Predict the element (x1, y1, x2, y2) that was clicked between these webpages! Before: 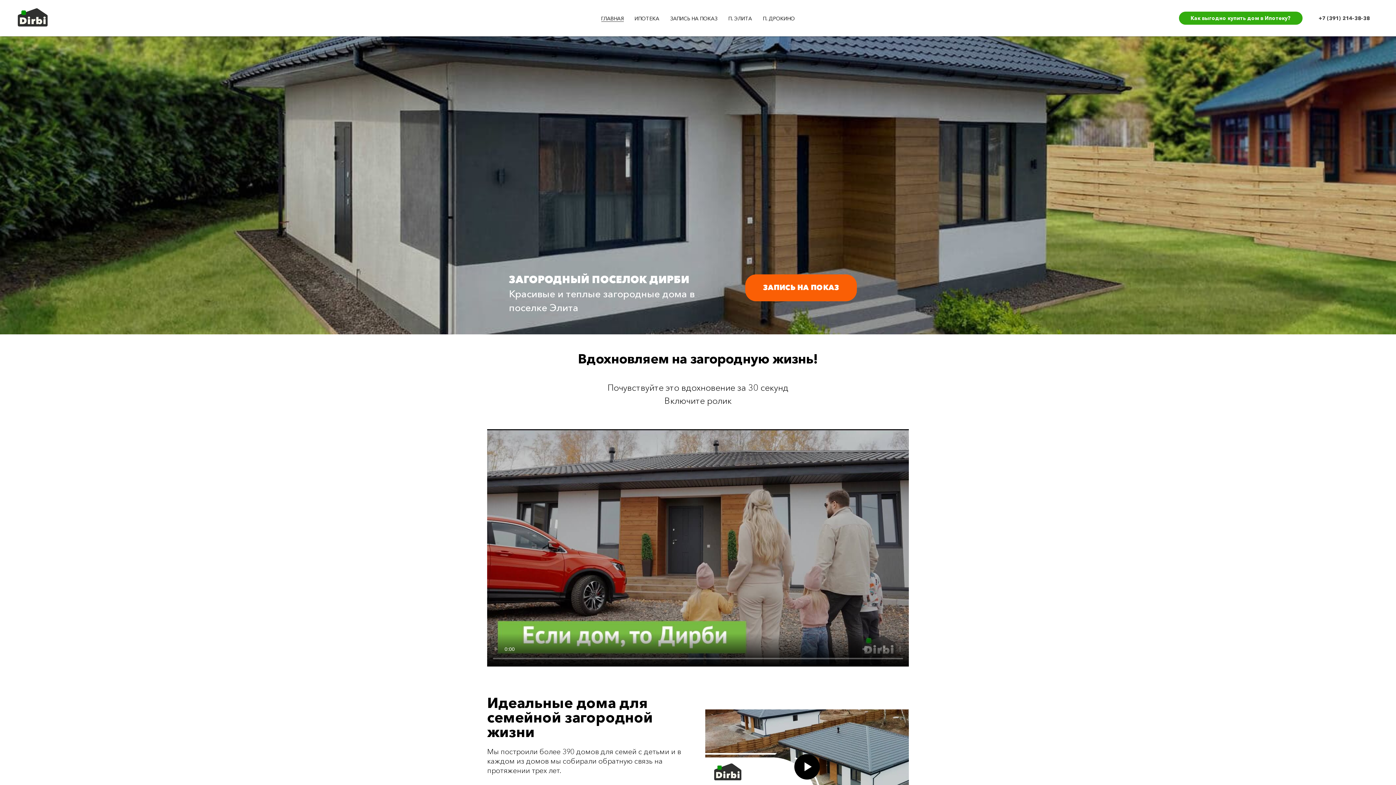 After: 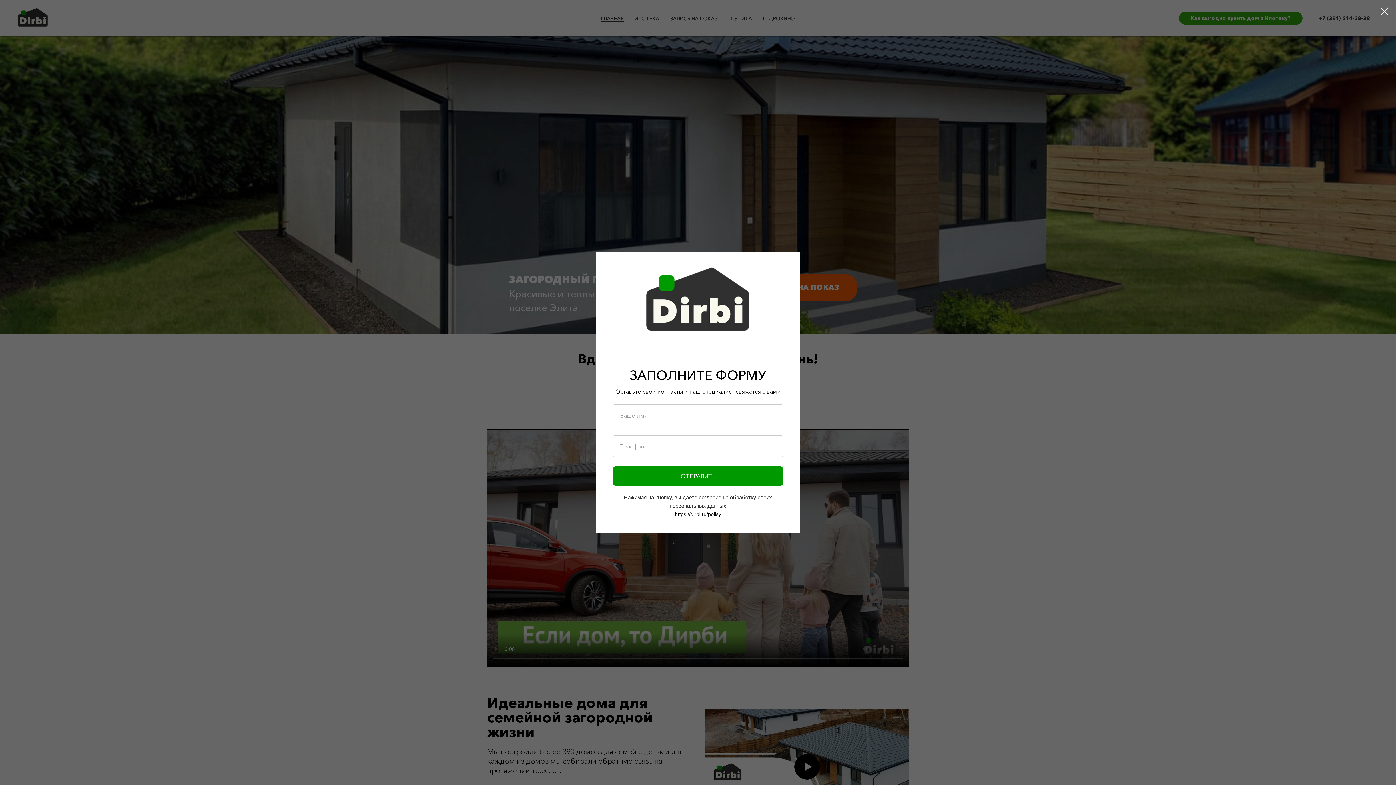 Action: bbox: (745, 274, 857, 301) label: ЗАПИСЬ НА ПОКАЗ